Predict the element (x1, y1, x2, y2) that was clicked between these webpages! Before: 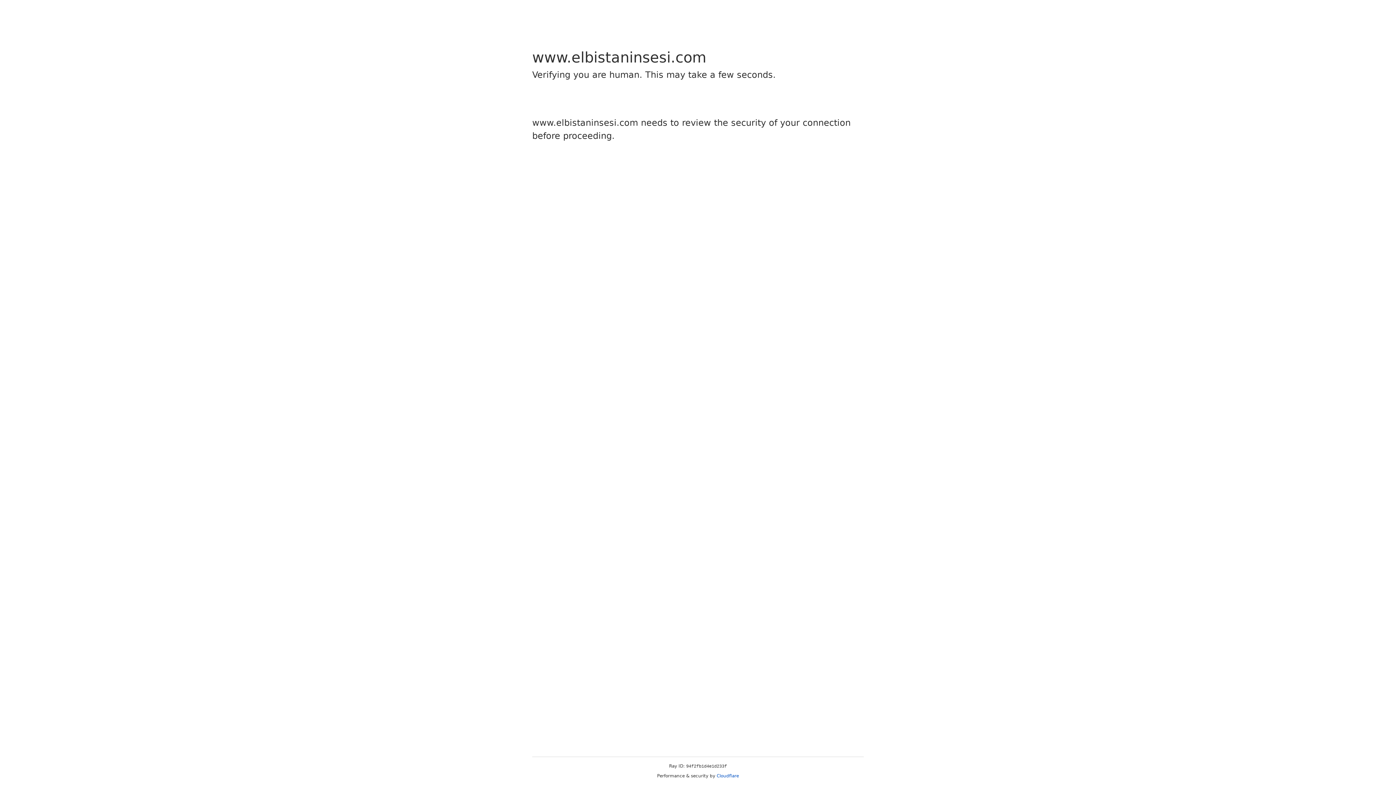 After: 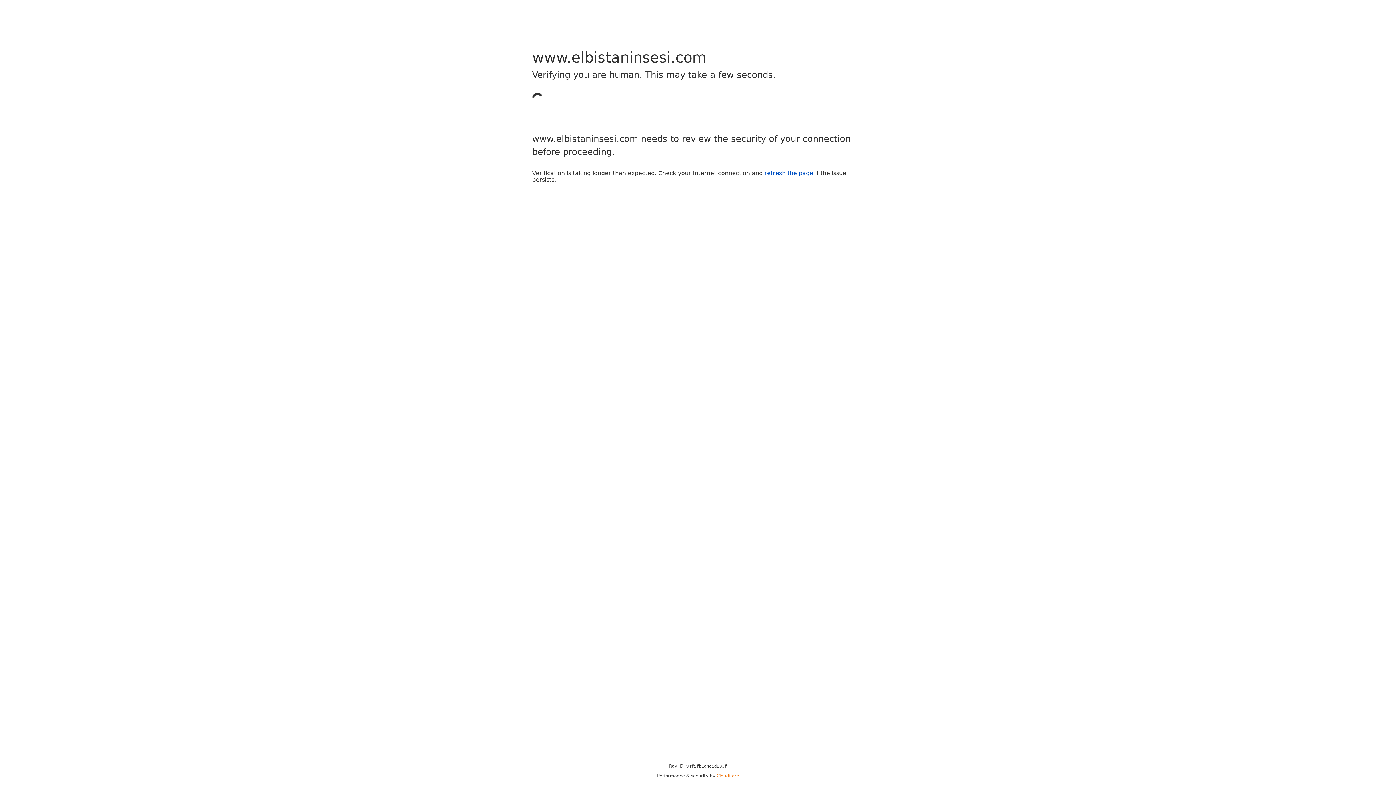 Action: label: Cloudflare bbox: (716, 773, 739, 778)